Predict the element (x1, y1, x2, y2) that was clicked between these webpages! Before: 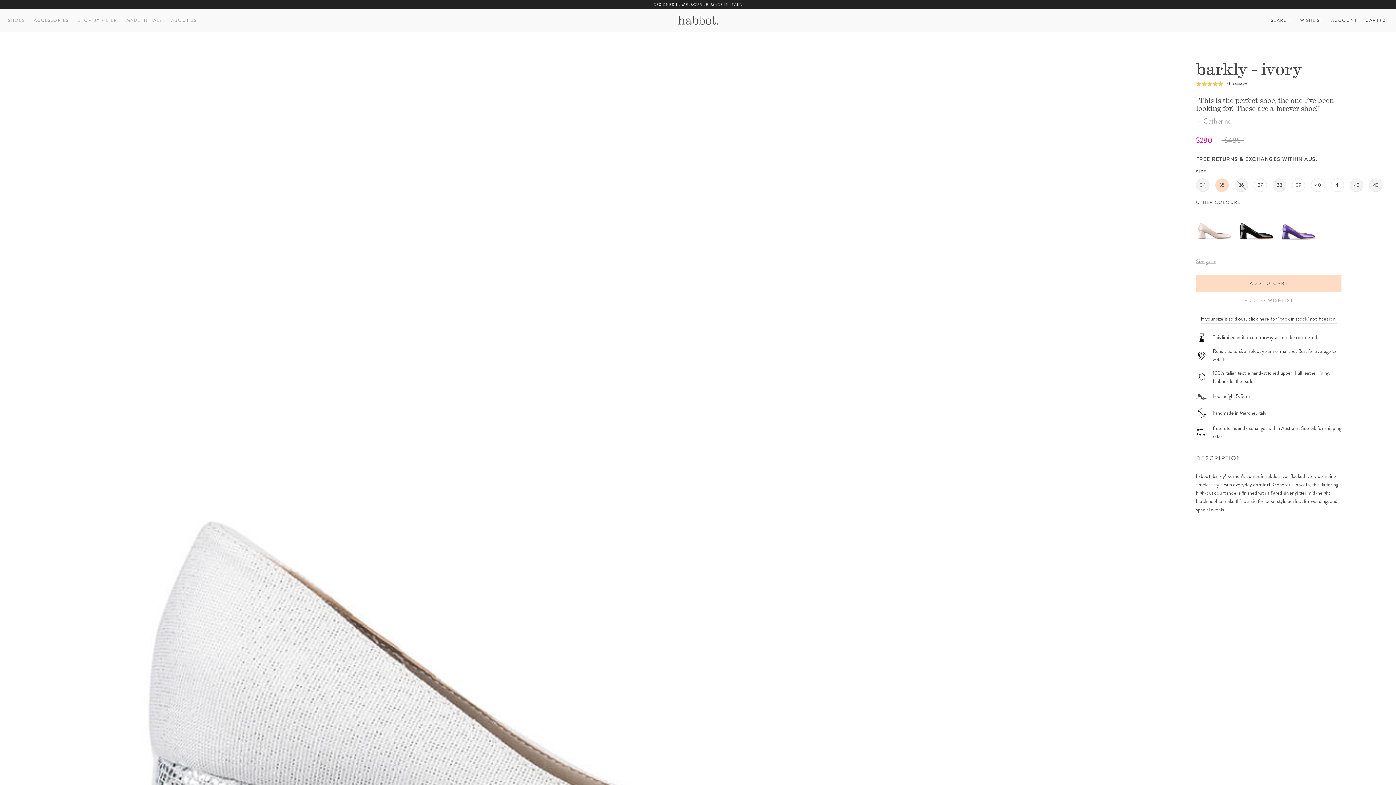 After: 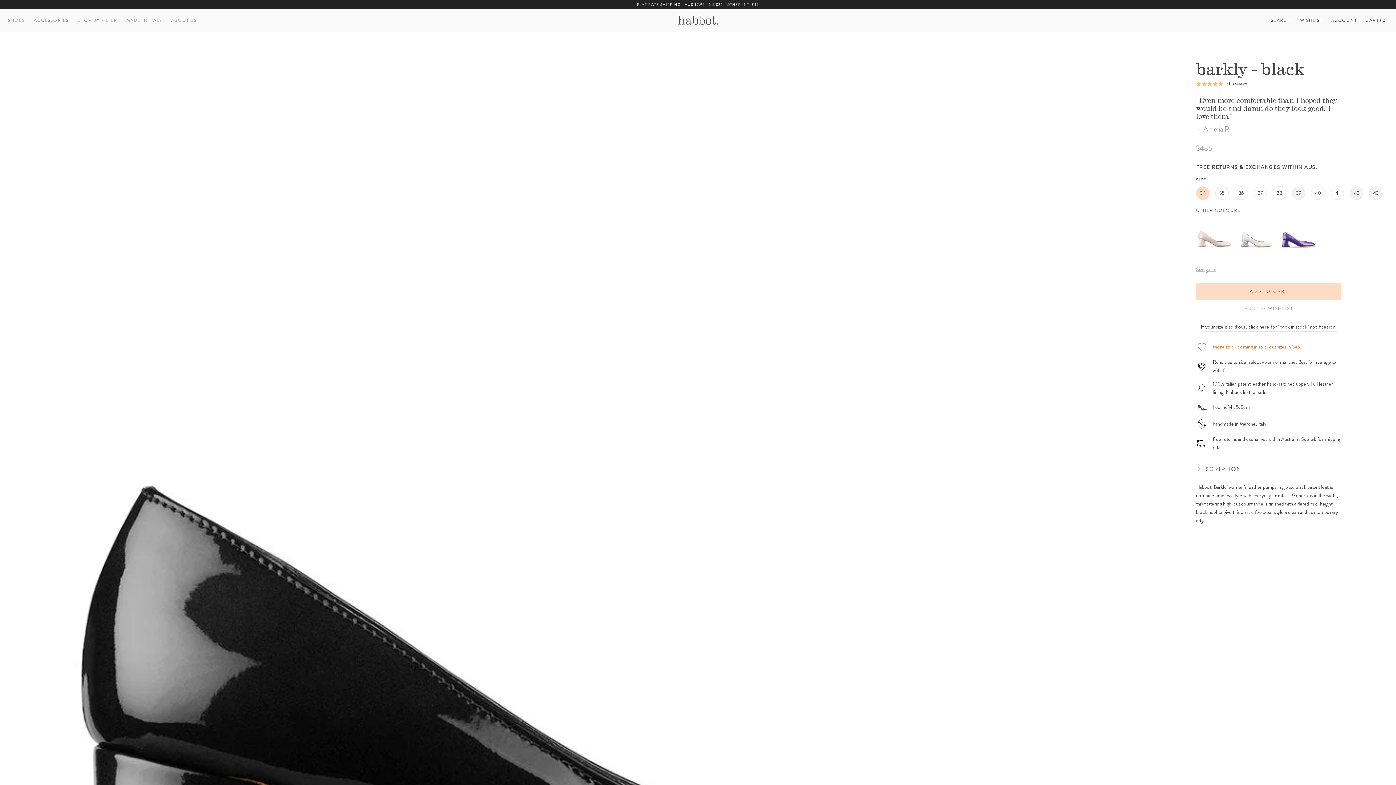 Action: bbox: (1238, 209, 1274, 216)